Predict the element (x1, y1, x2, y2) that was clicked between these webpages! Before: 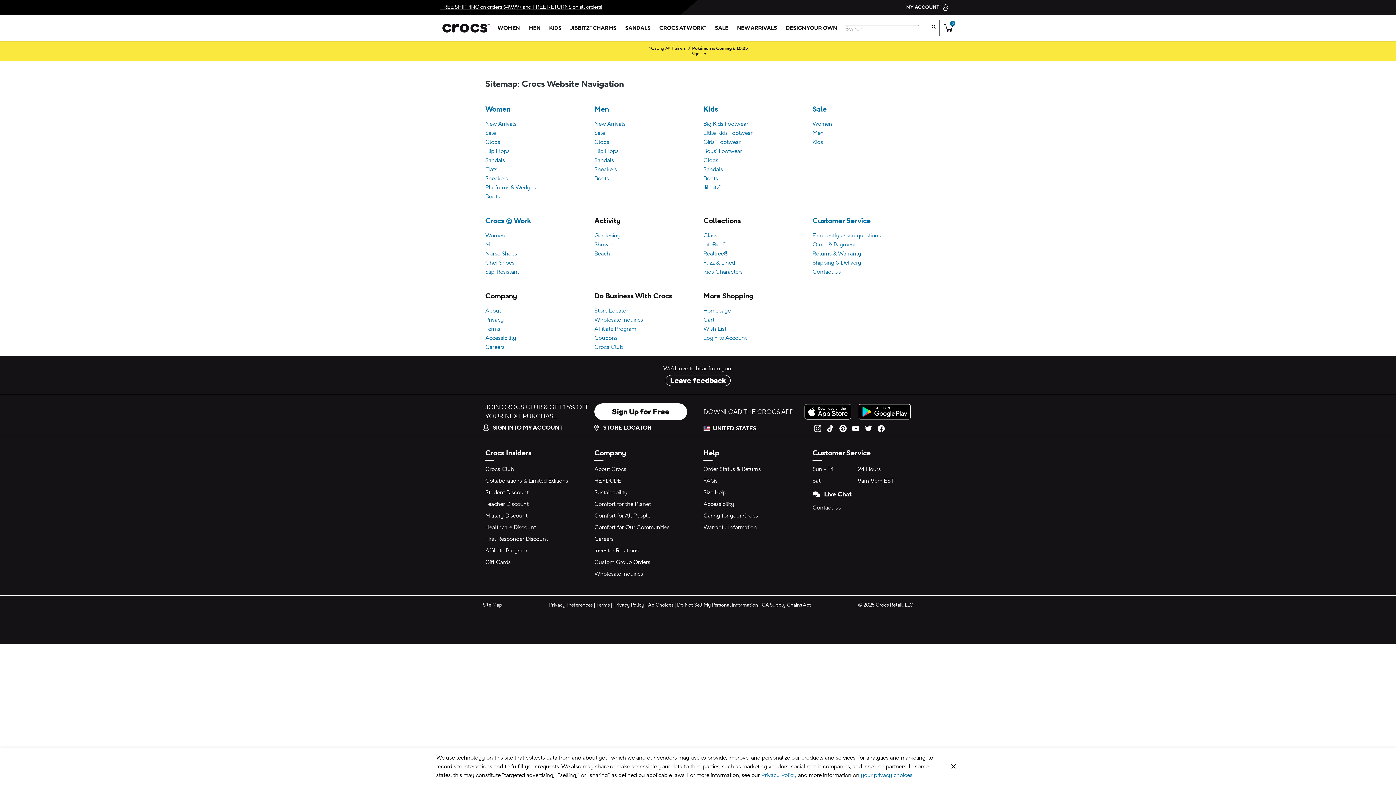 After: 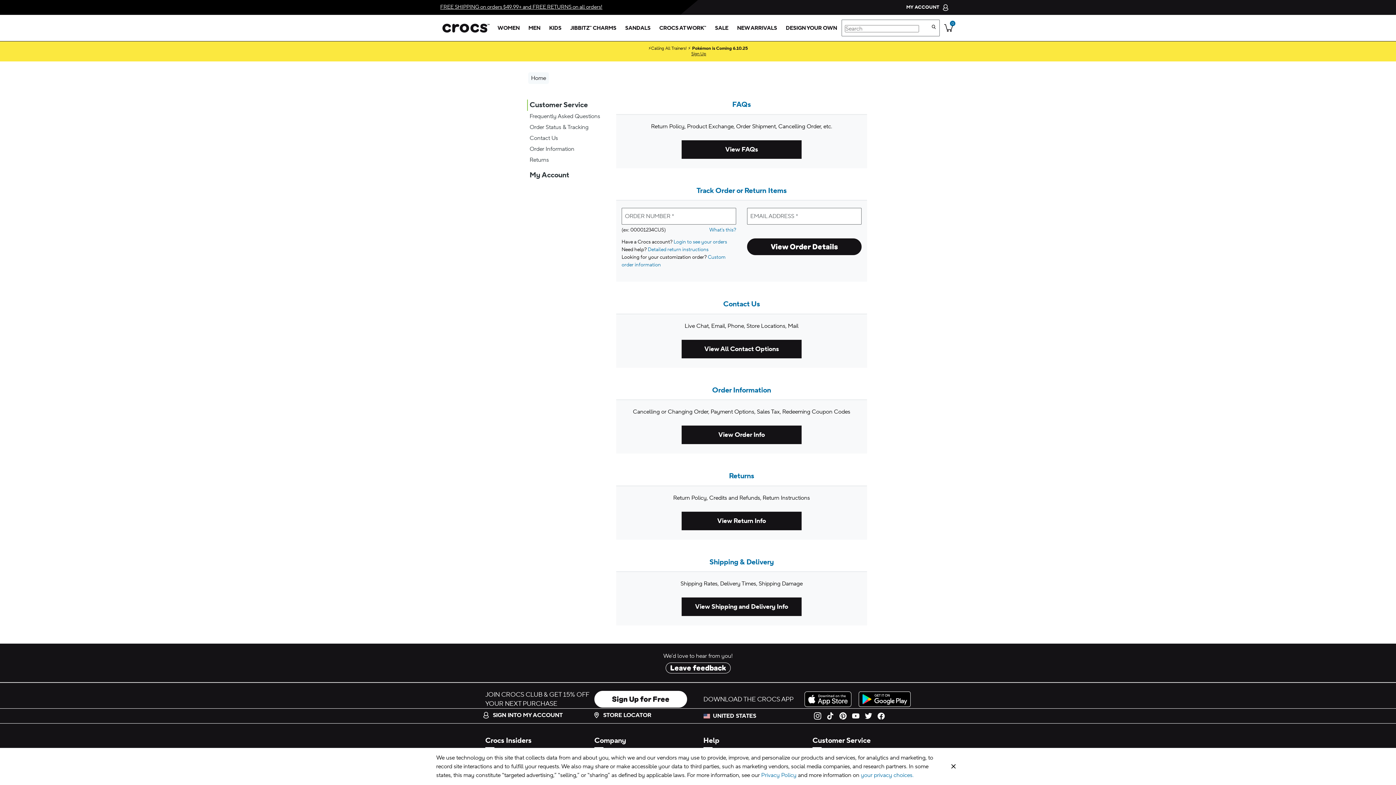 Action: label: Customer Service bbox: (812, 216, 910, 225)